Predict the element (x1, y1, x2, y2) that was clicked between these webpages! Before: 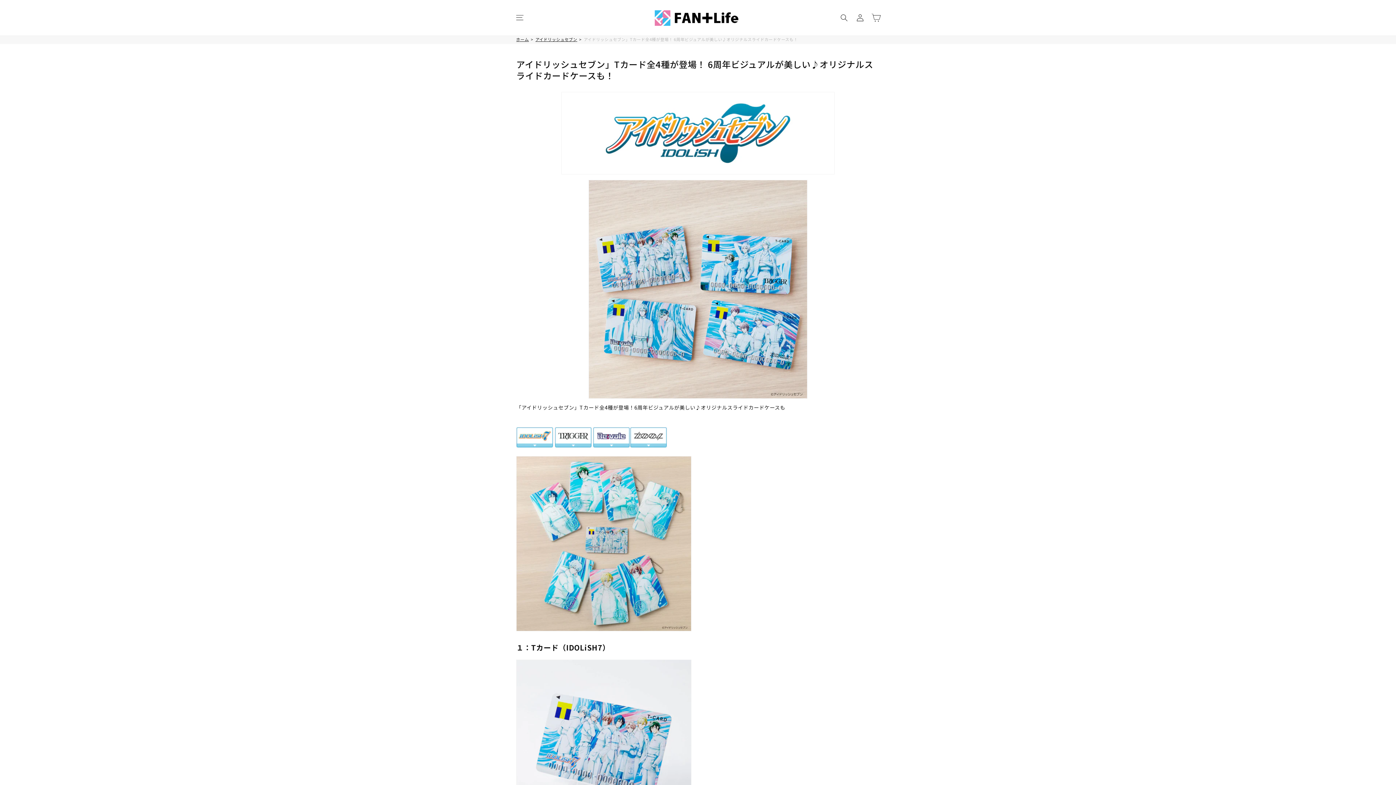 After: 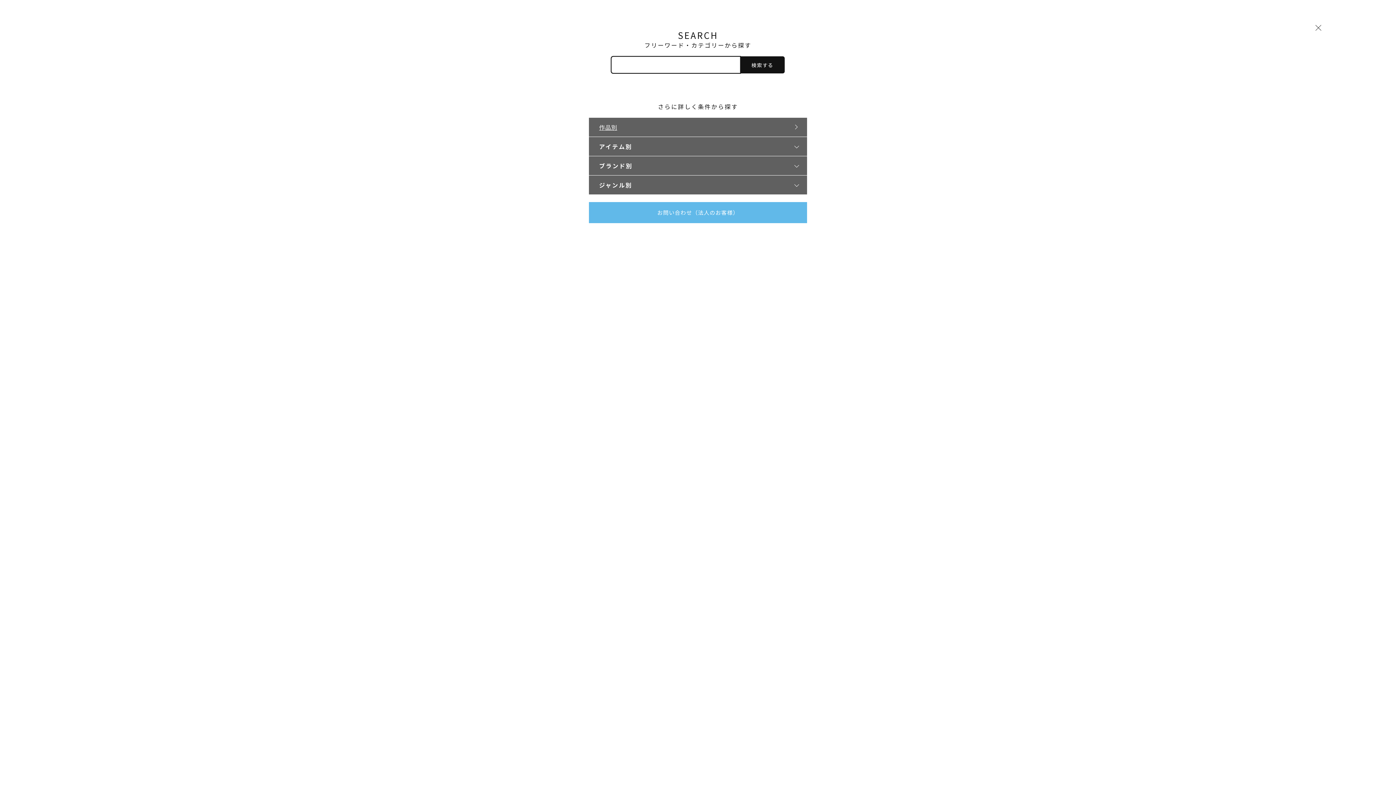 Action: bbox: (836, 9, 852, 25) label: 検索